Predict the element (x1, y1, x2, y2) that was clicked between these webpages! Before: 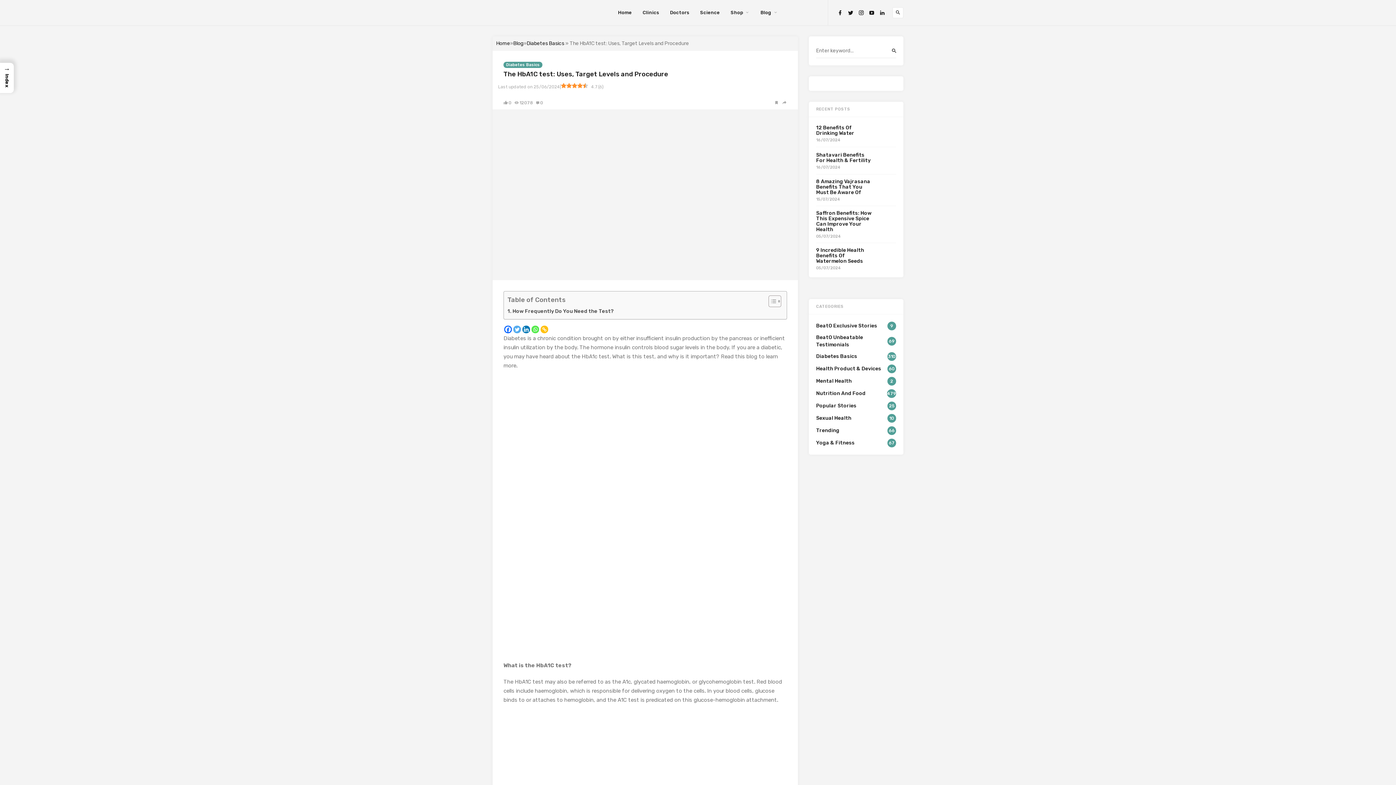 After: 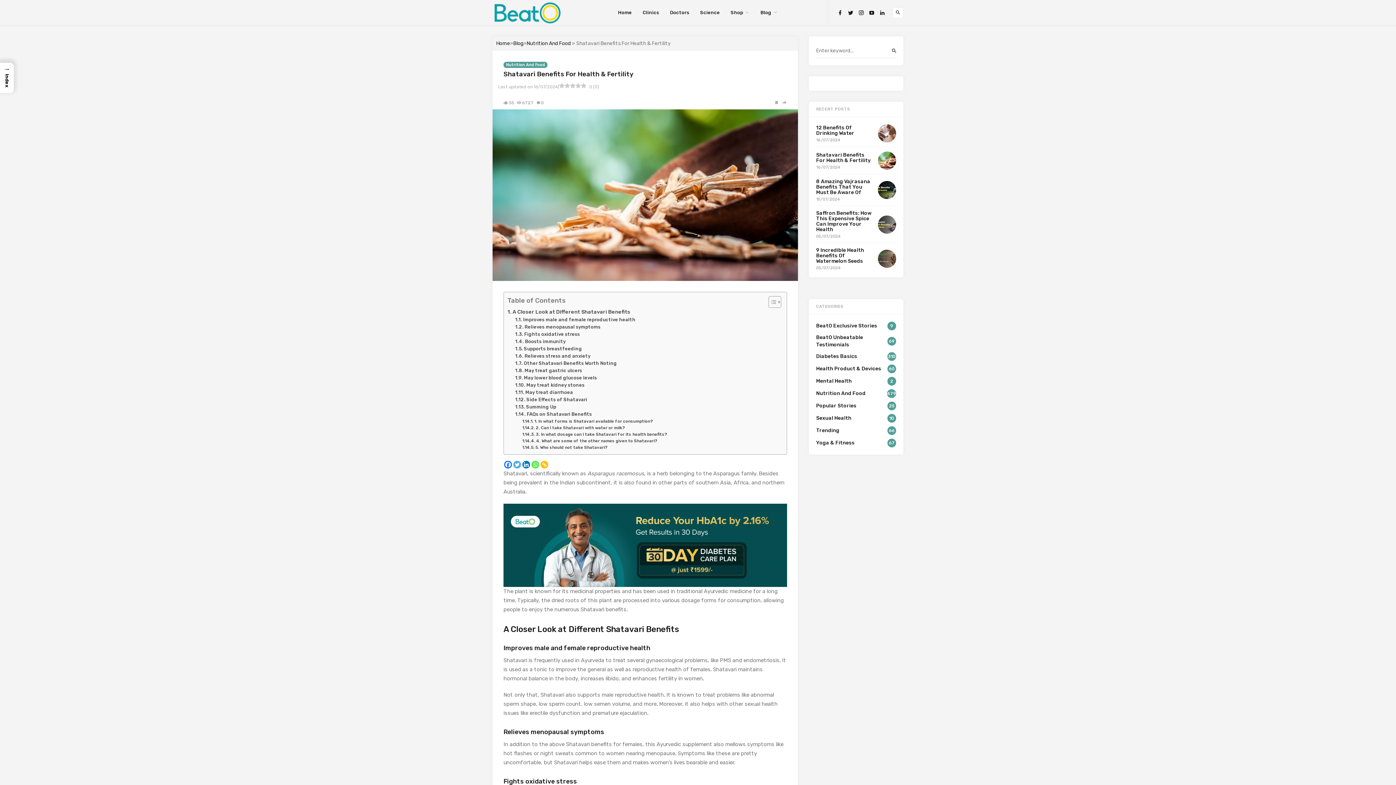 Action: bbox: (816, 151, 870, 163) label: Shatavari Benefits For Health & Fertility